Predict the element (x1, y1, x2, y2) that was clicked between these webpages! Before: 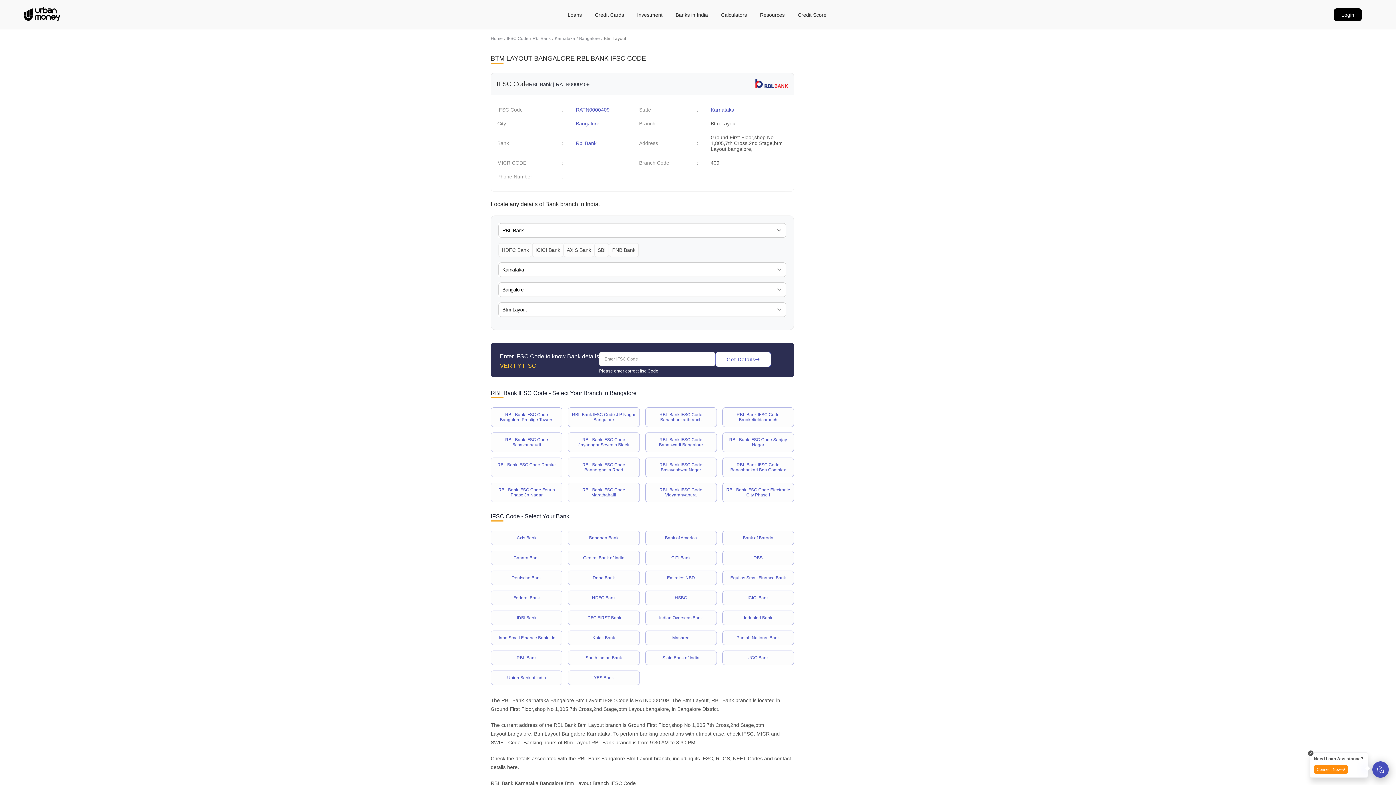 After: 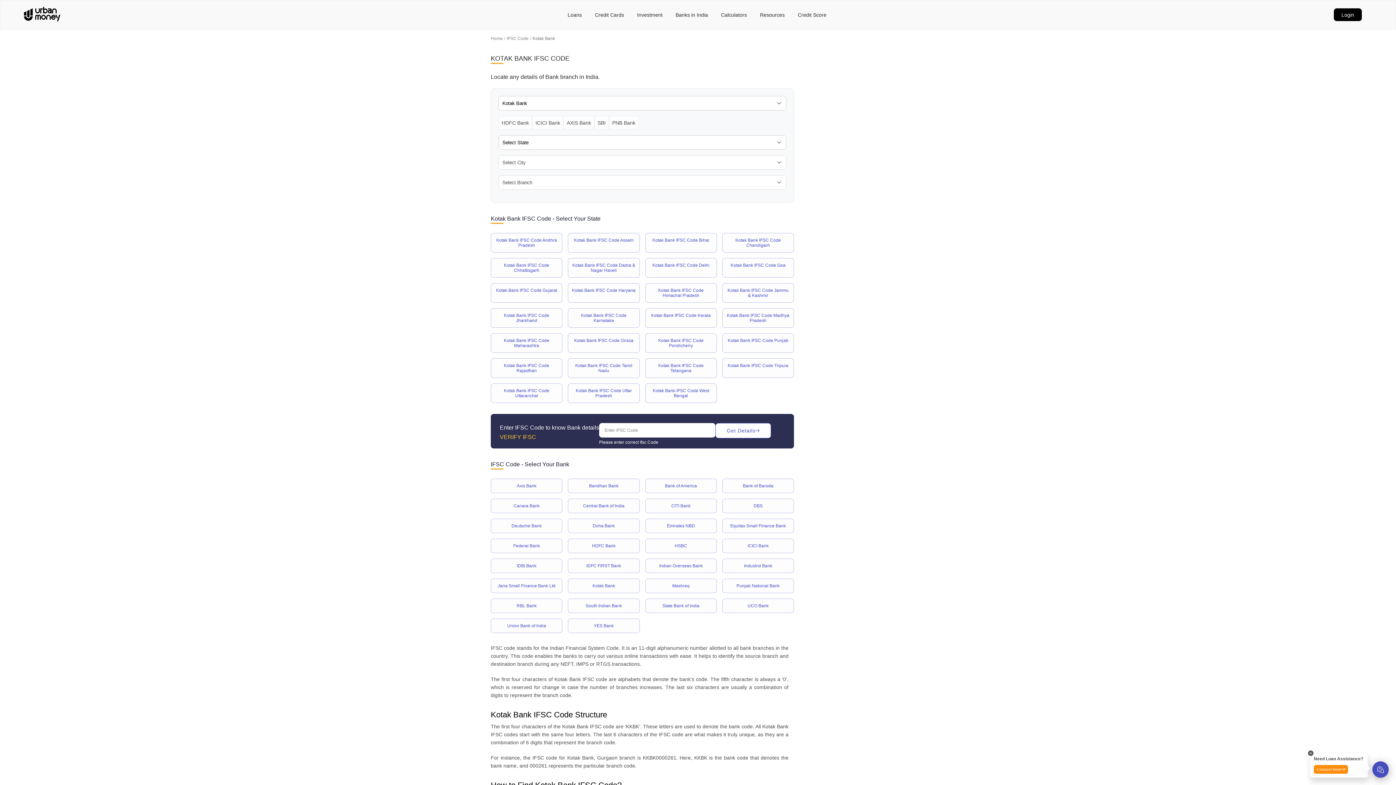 Action: bbox: (592, 635, 615, 640) label: Kotak Bank